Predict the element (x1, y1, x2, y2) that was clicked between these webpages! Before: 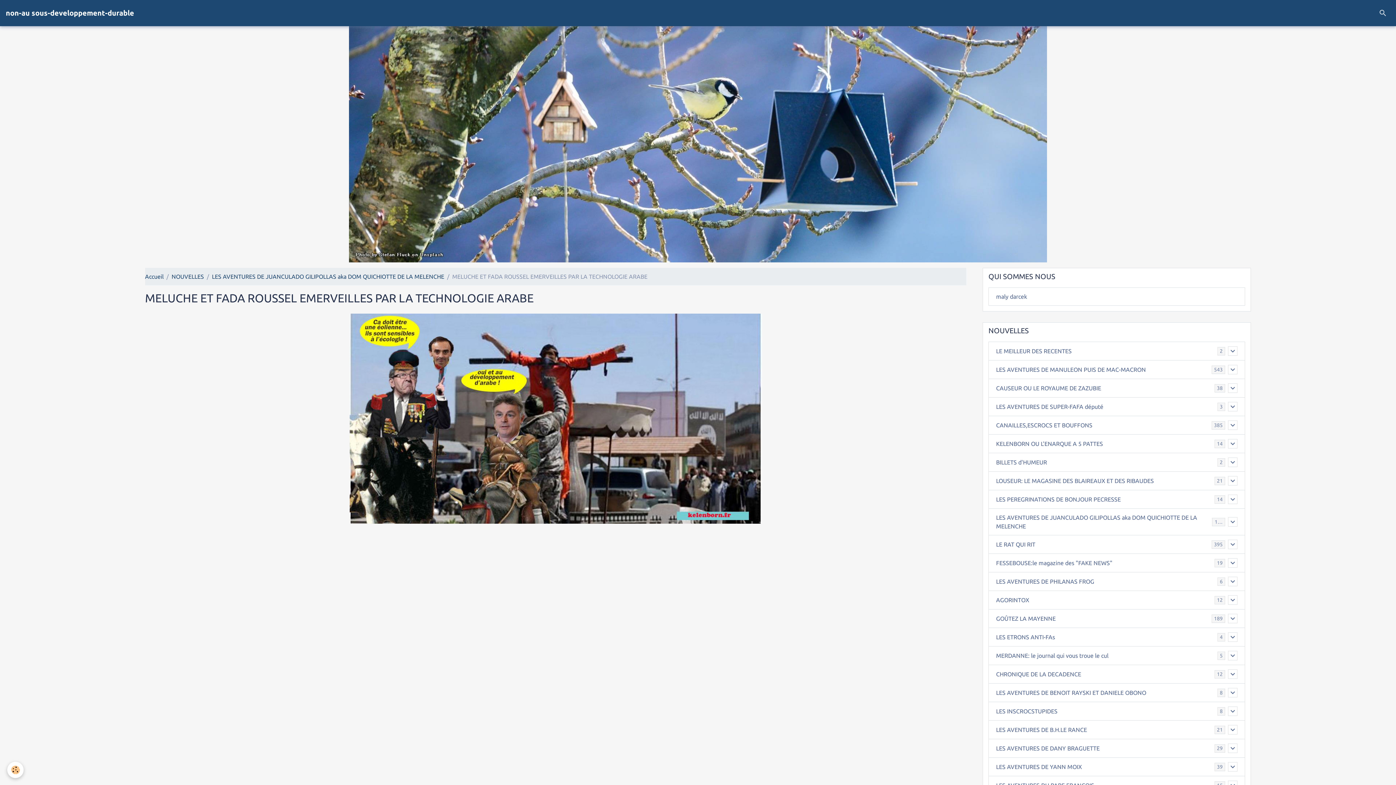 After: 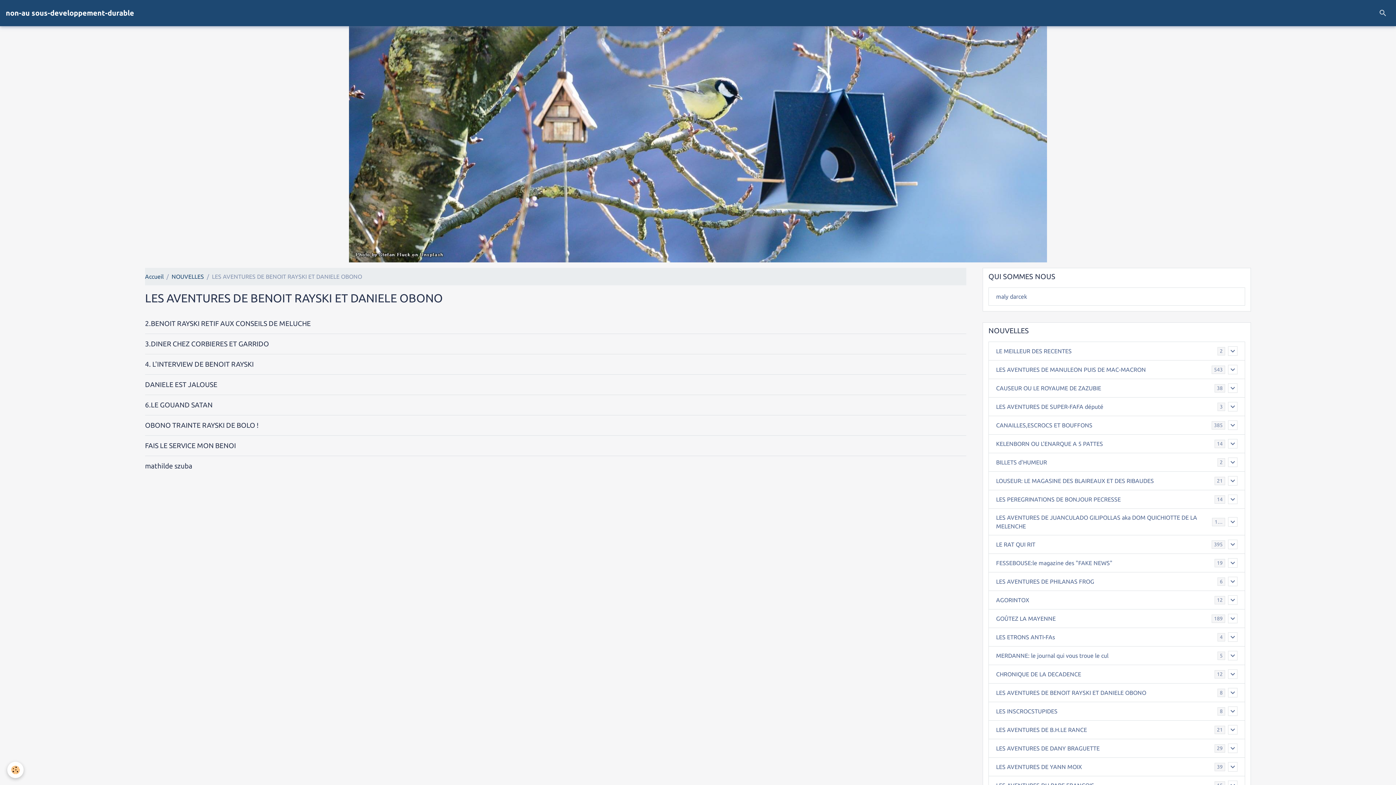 Action: label: LES AVENTURES DE BENOIT RAYSKI ET DANIELE OBONO bbox: (996, 688, 1217, 697)